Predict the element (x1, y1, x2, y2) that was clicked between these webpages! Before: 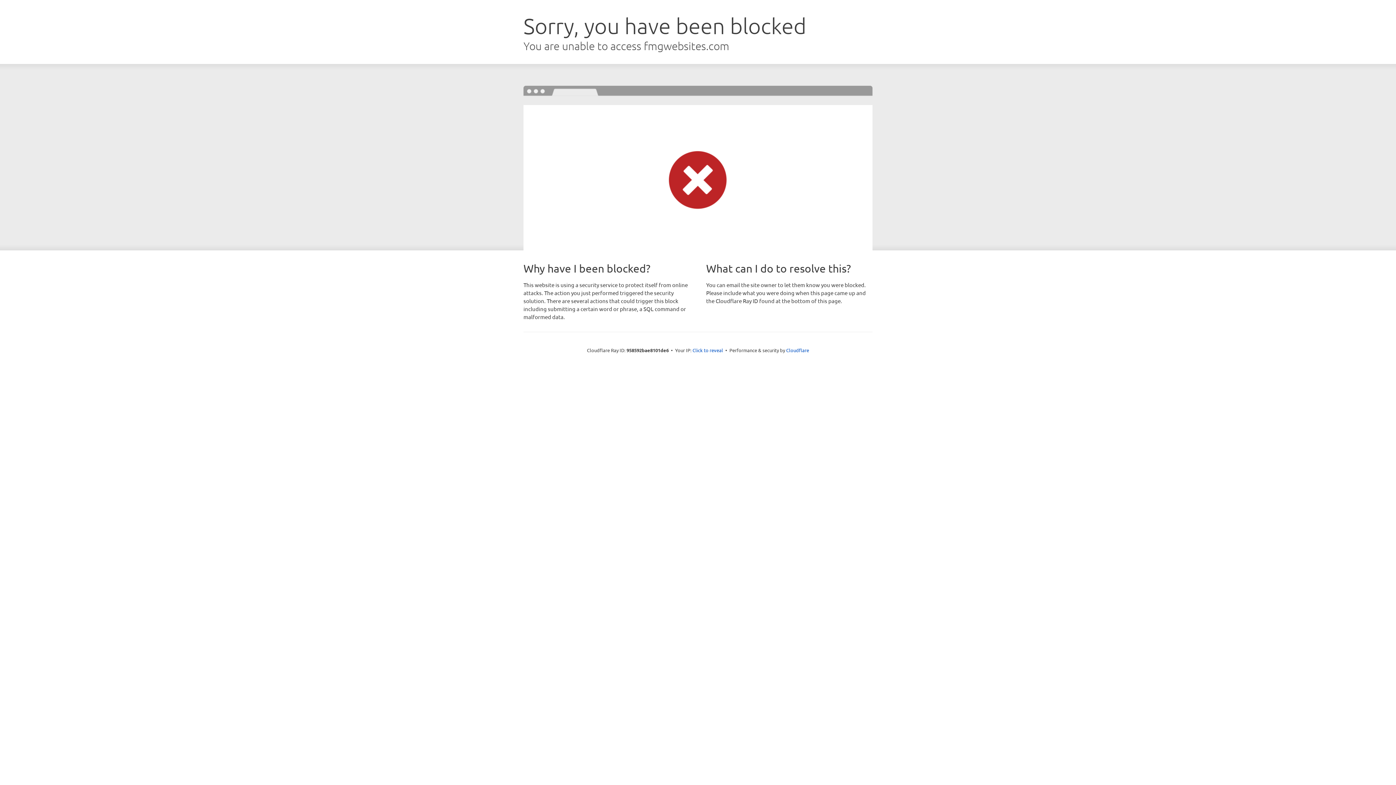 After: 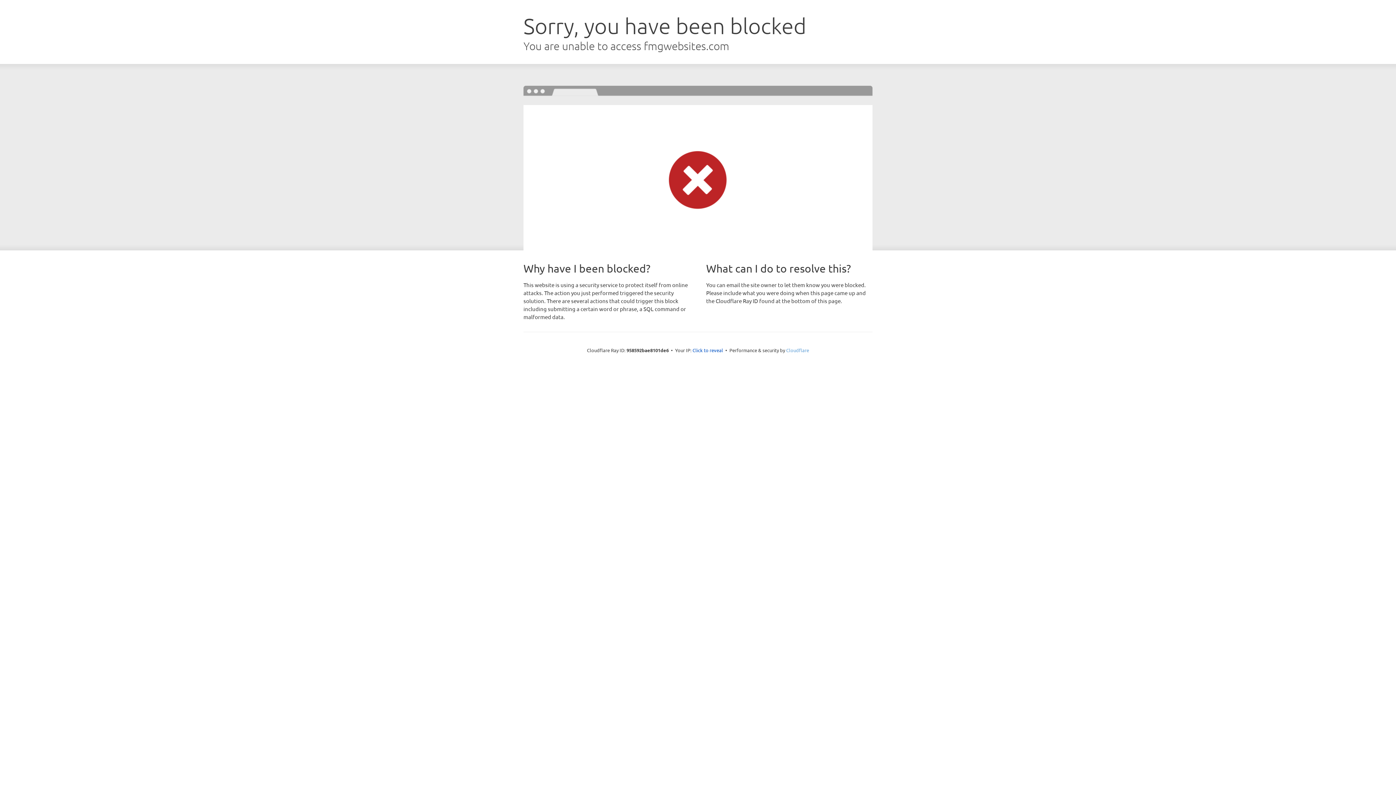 Action: label: Cloudflare bbox: (786, 347, 809, 353)